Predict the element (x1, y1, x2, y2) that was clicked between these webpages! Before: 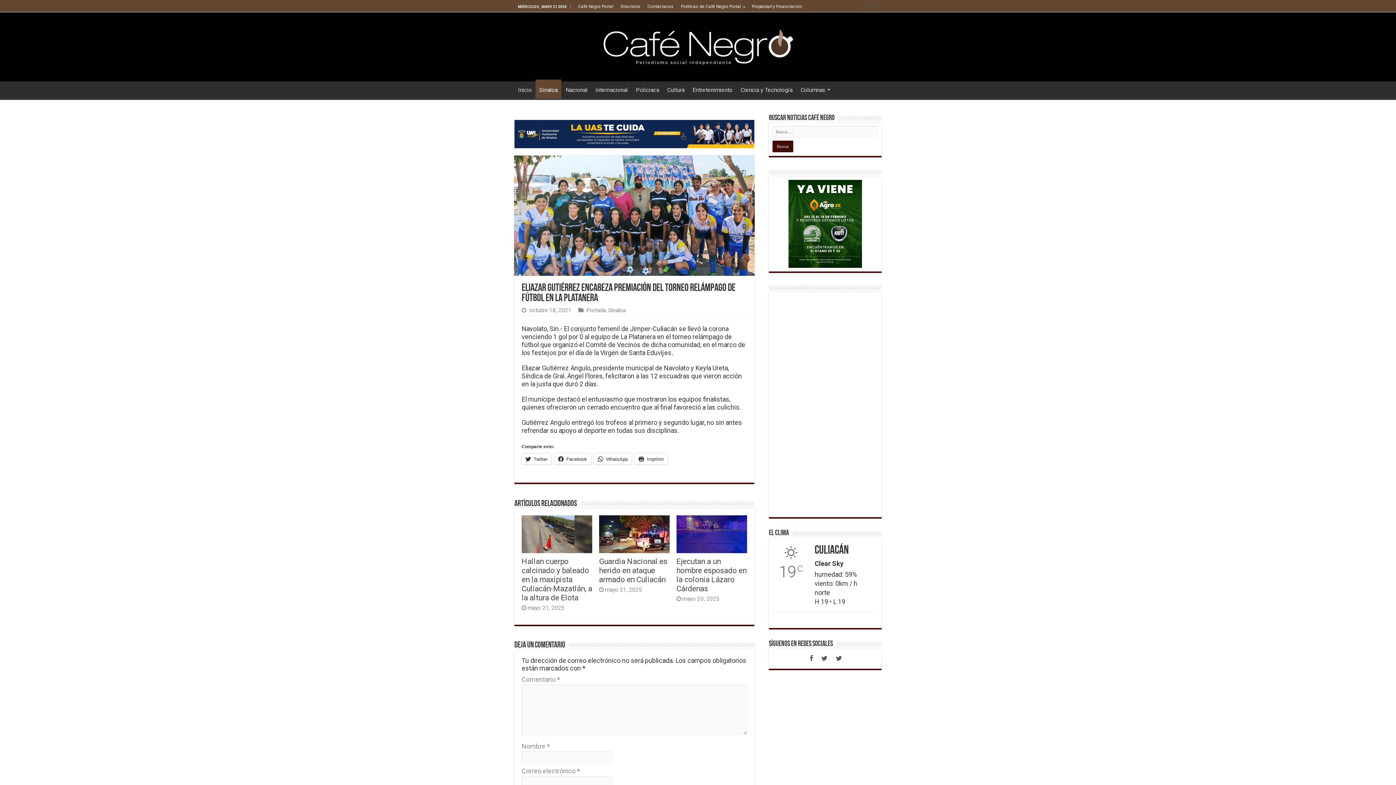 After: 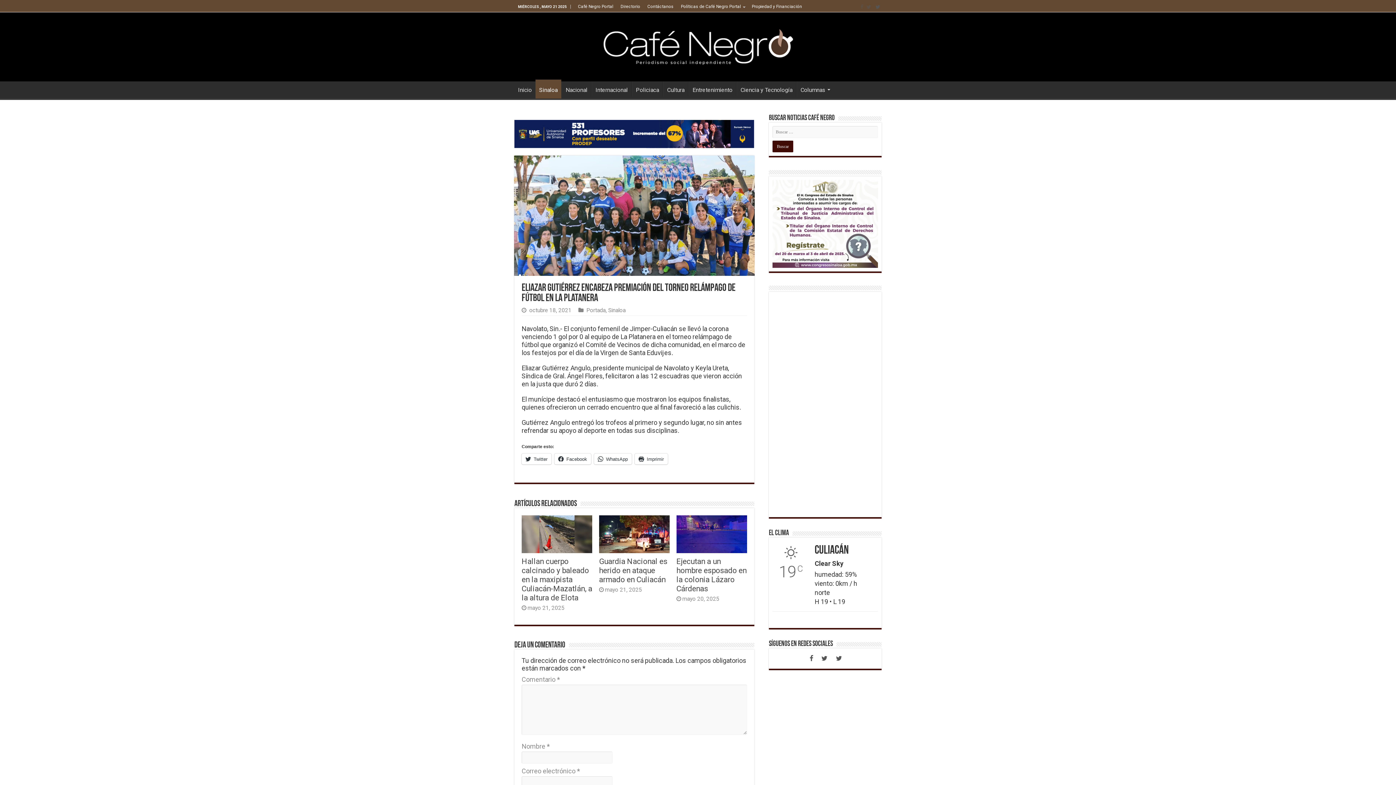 Action: bbox: (874, 2, 881, 11)